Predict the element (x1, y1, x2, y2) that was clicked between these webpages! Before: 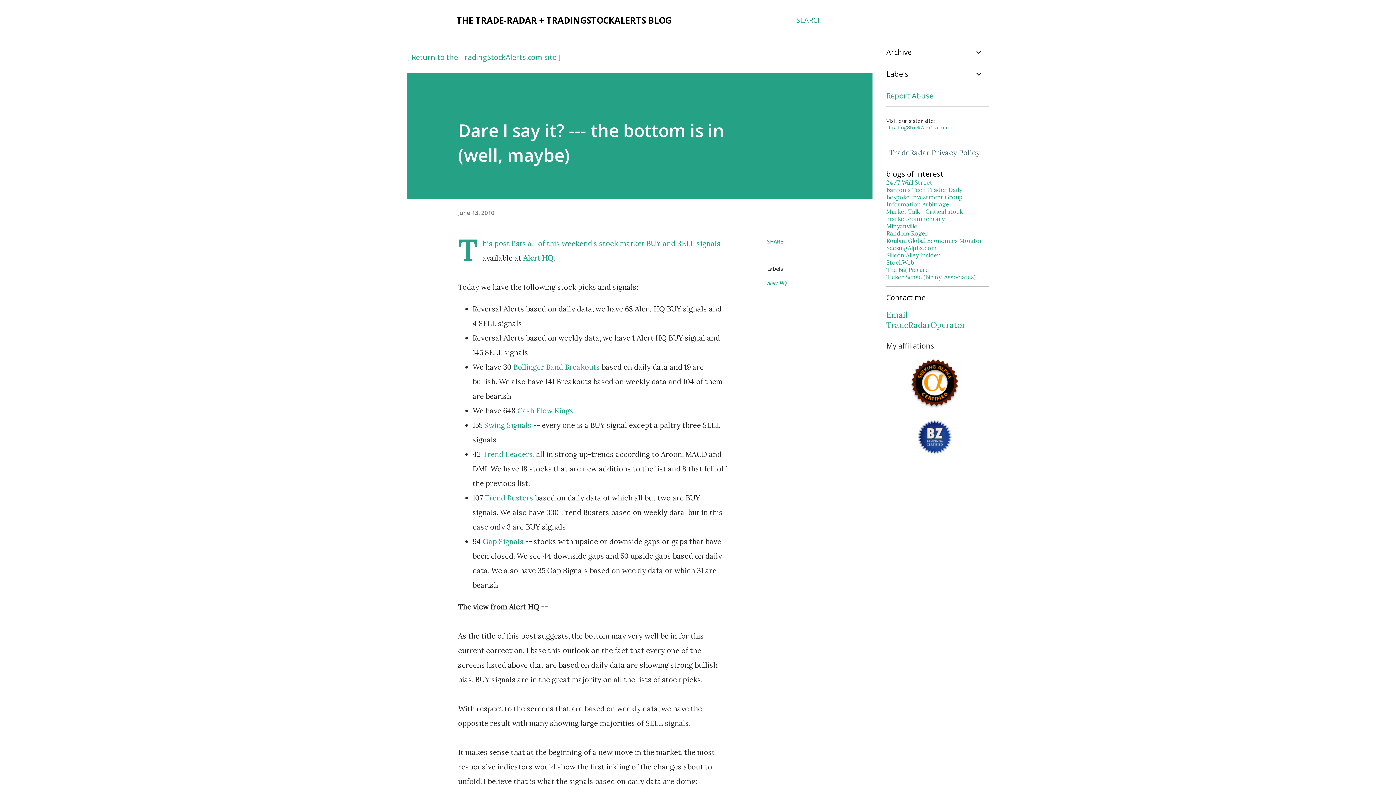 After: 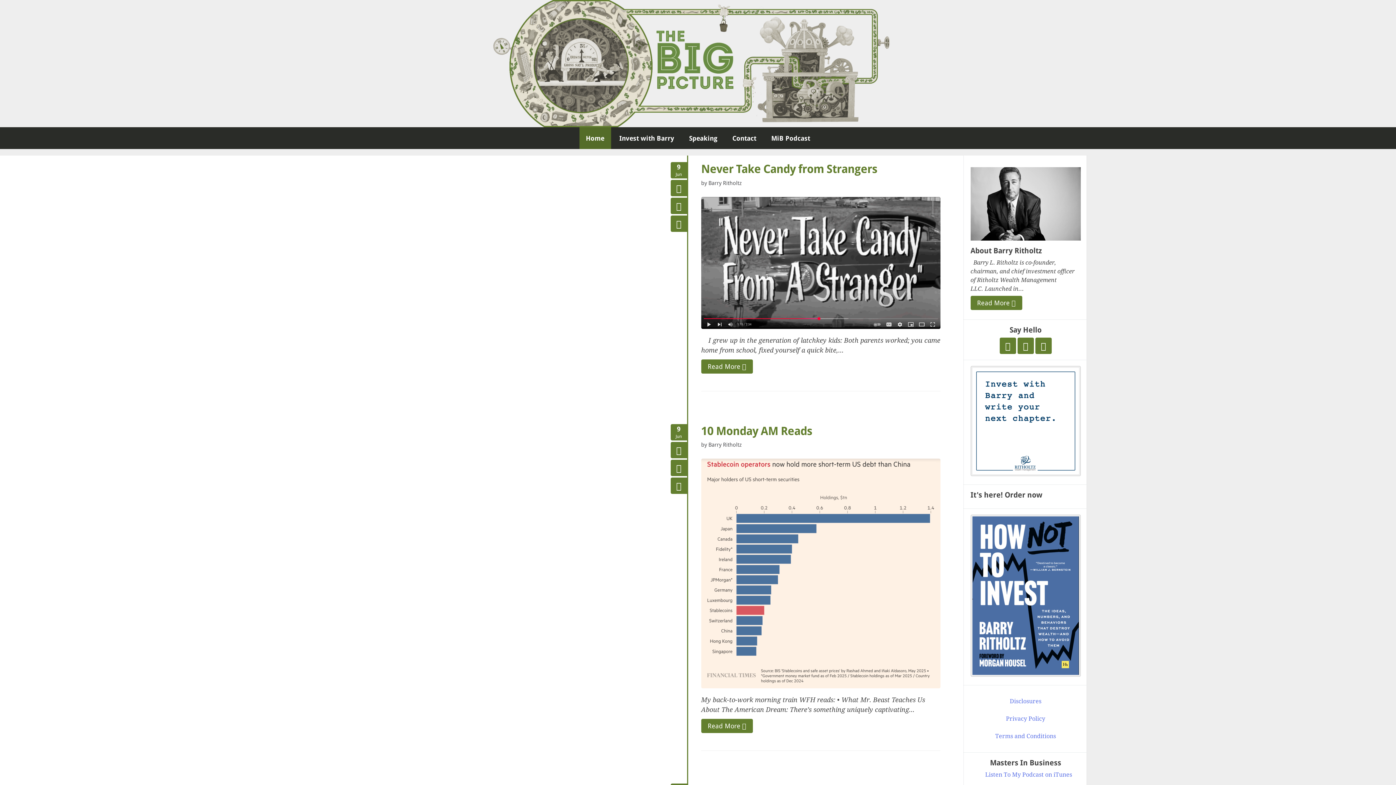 Action: bbox: (886, 266, 929, 273) label: The Big Picture